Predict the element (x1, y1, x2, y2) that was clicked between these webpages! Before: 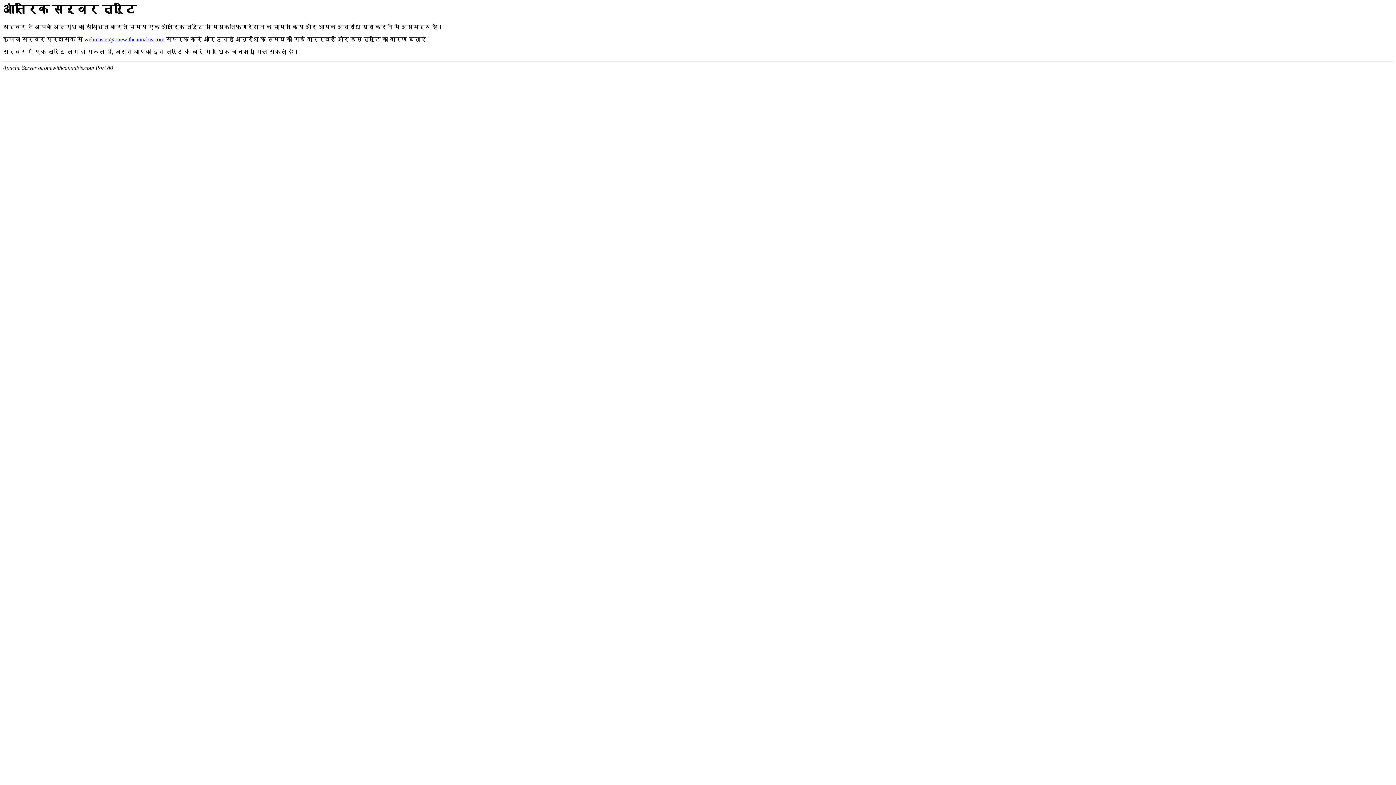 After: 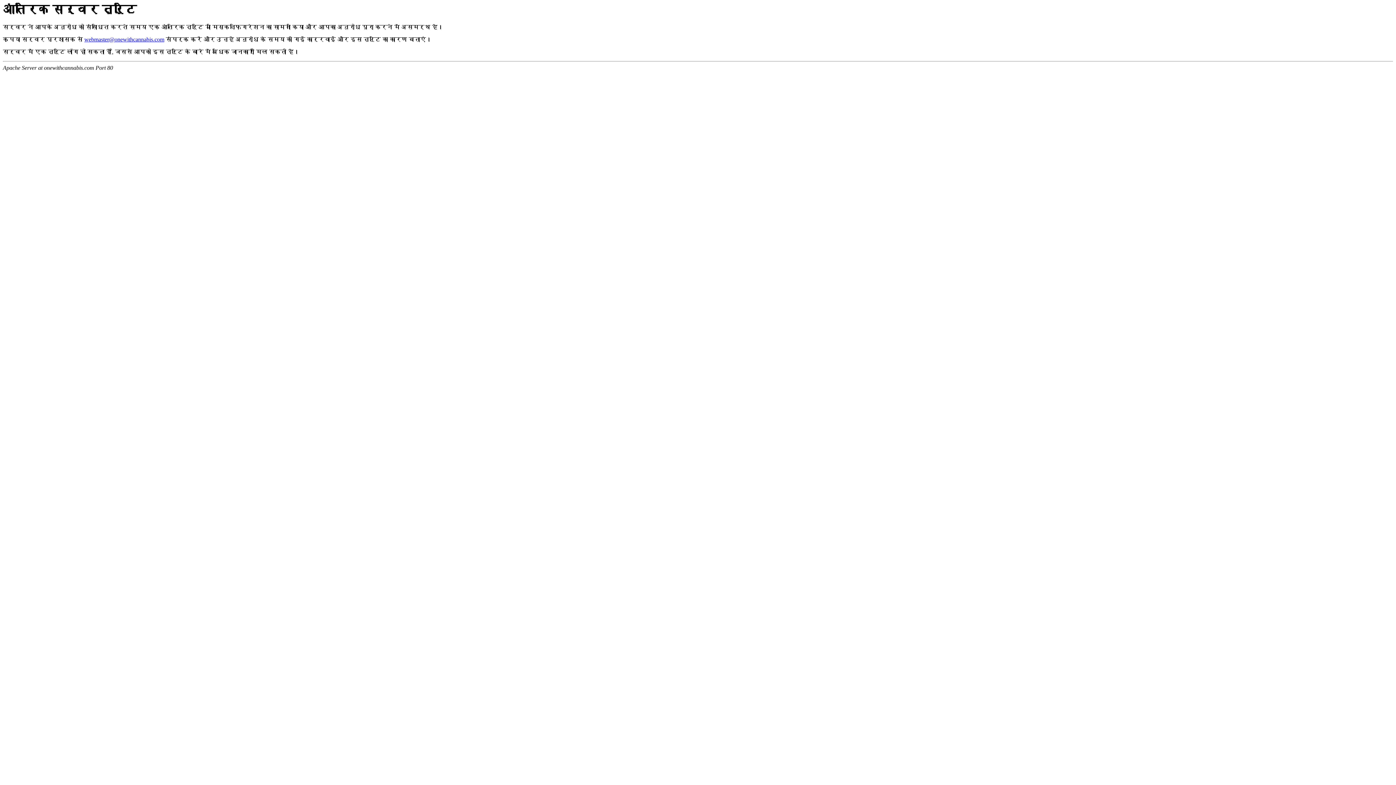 Action: label: webmaster@onewithcannabis.com bbox: (84, 36, 164, 42)